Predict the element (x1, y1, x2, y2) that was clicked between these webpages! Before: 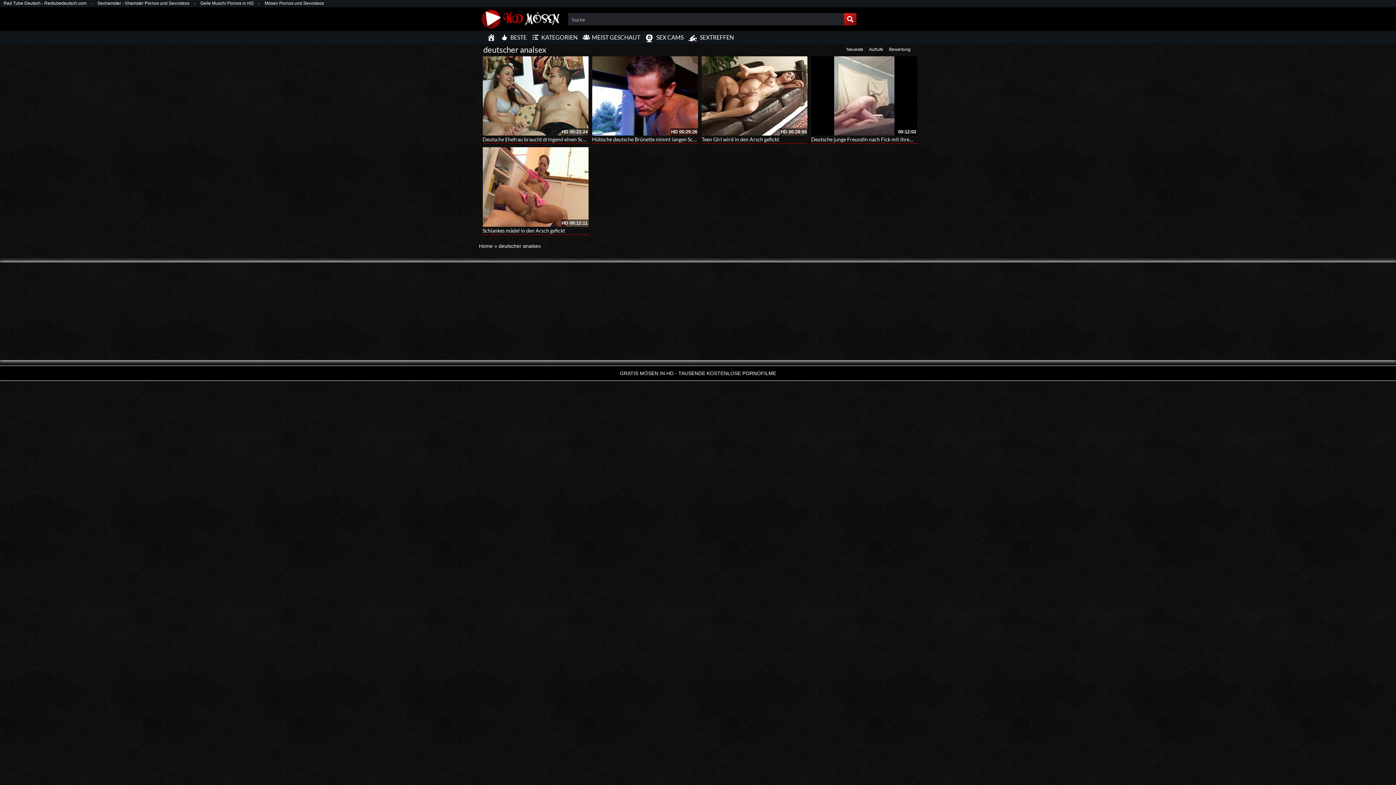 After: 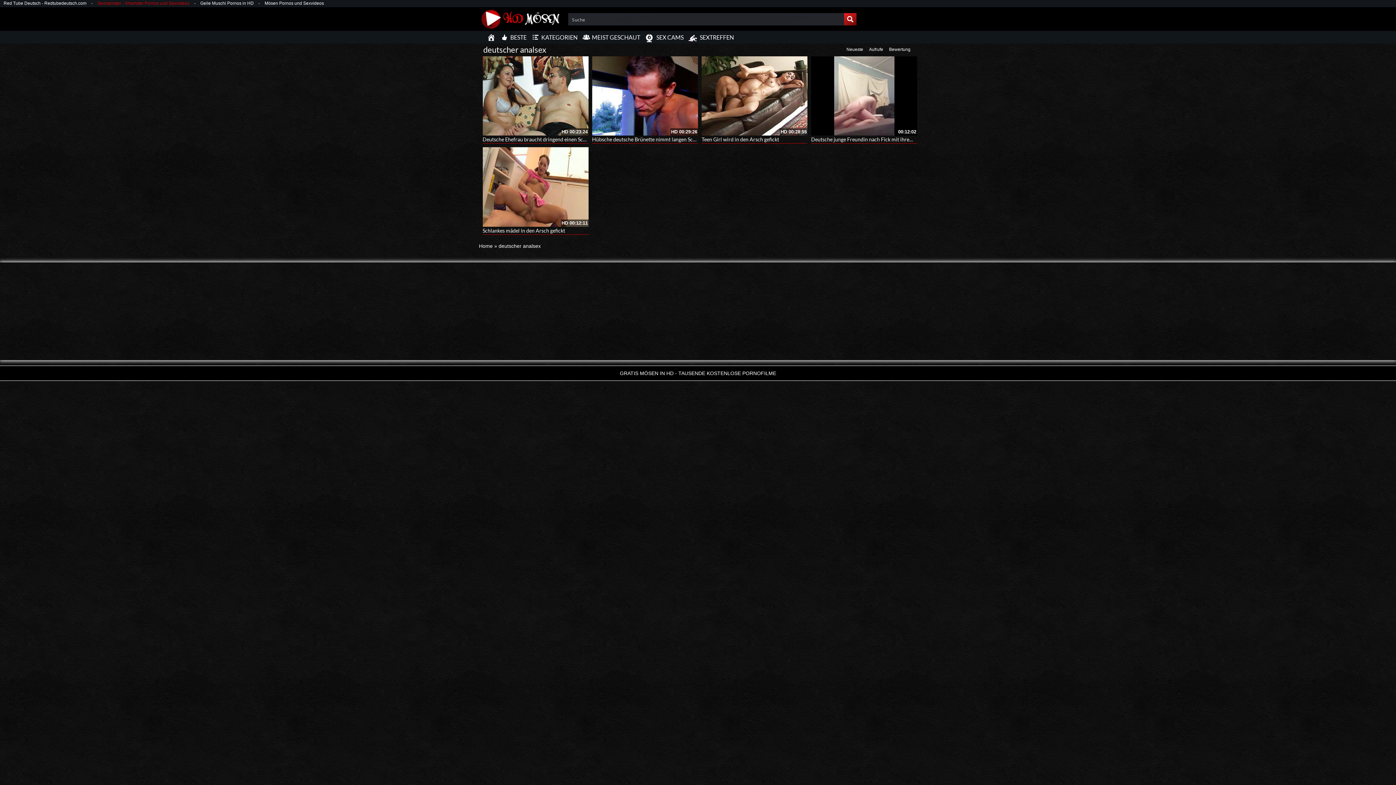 Action: bbox: (93, 2, 193, 4) label: Sexhamster - Xhamster Pornos und Sexvideos